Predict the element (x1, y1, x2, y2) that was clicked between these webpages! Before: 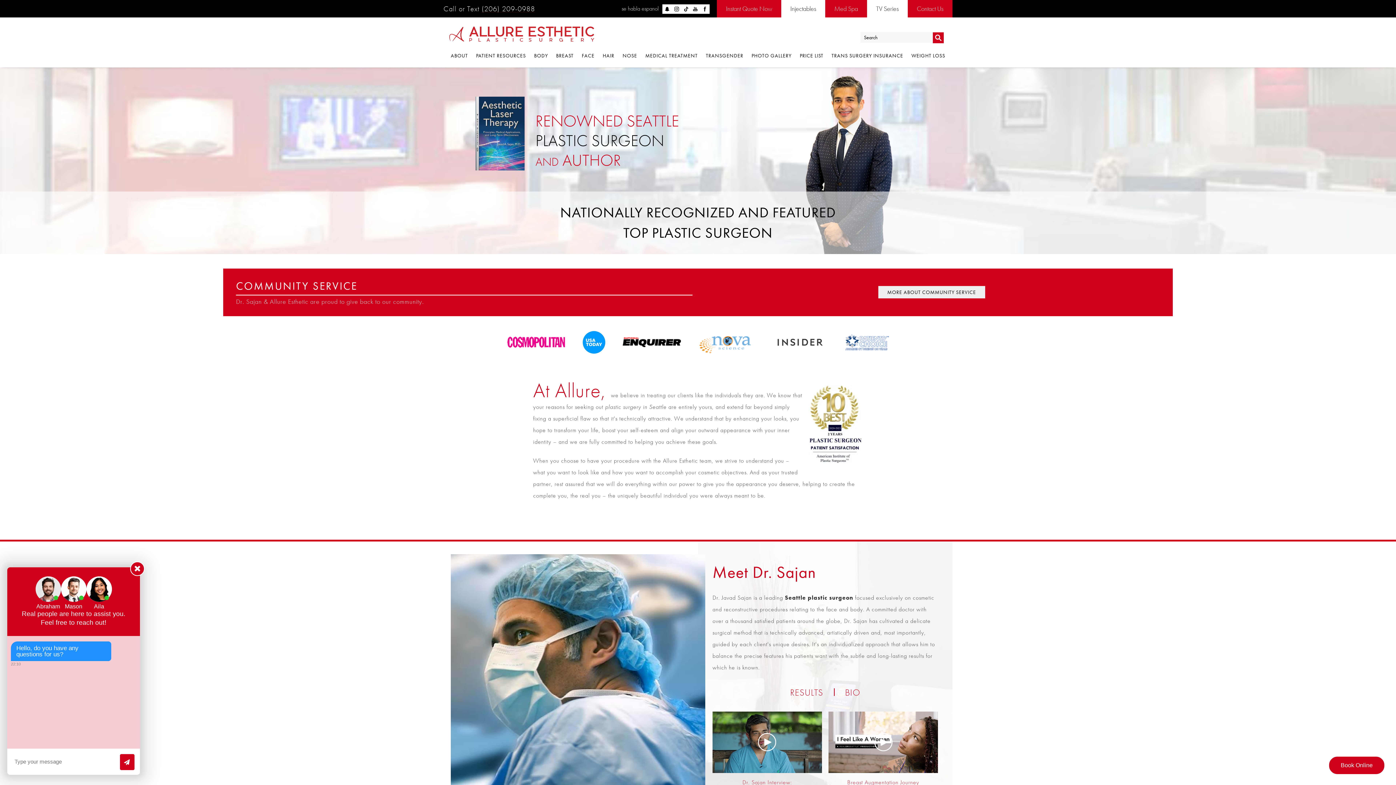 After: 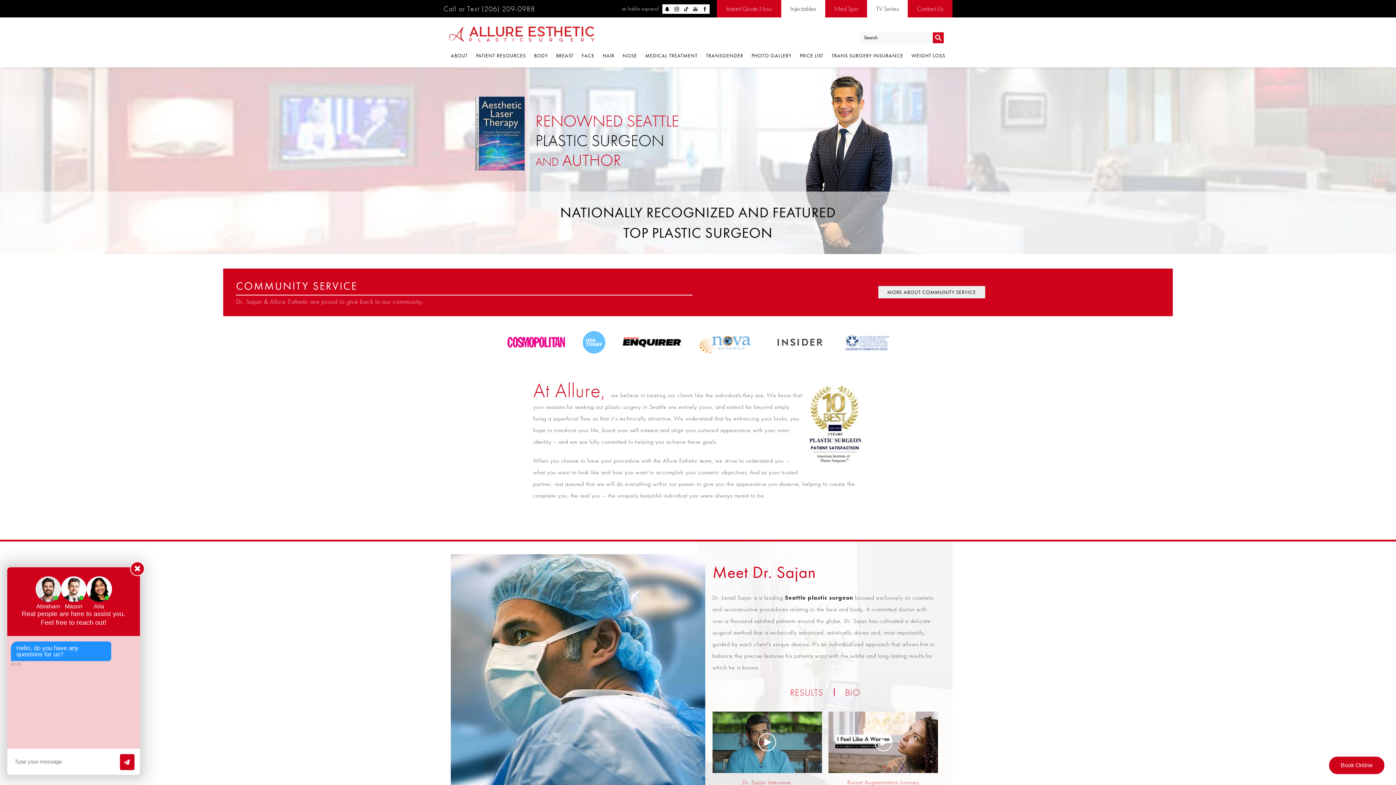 Action: bbox: (574, 337, 614, 345)